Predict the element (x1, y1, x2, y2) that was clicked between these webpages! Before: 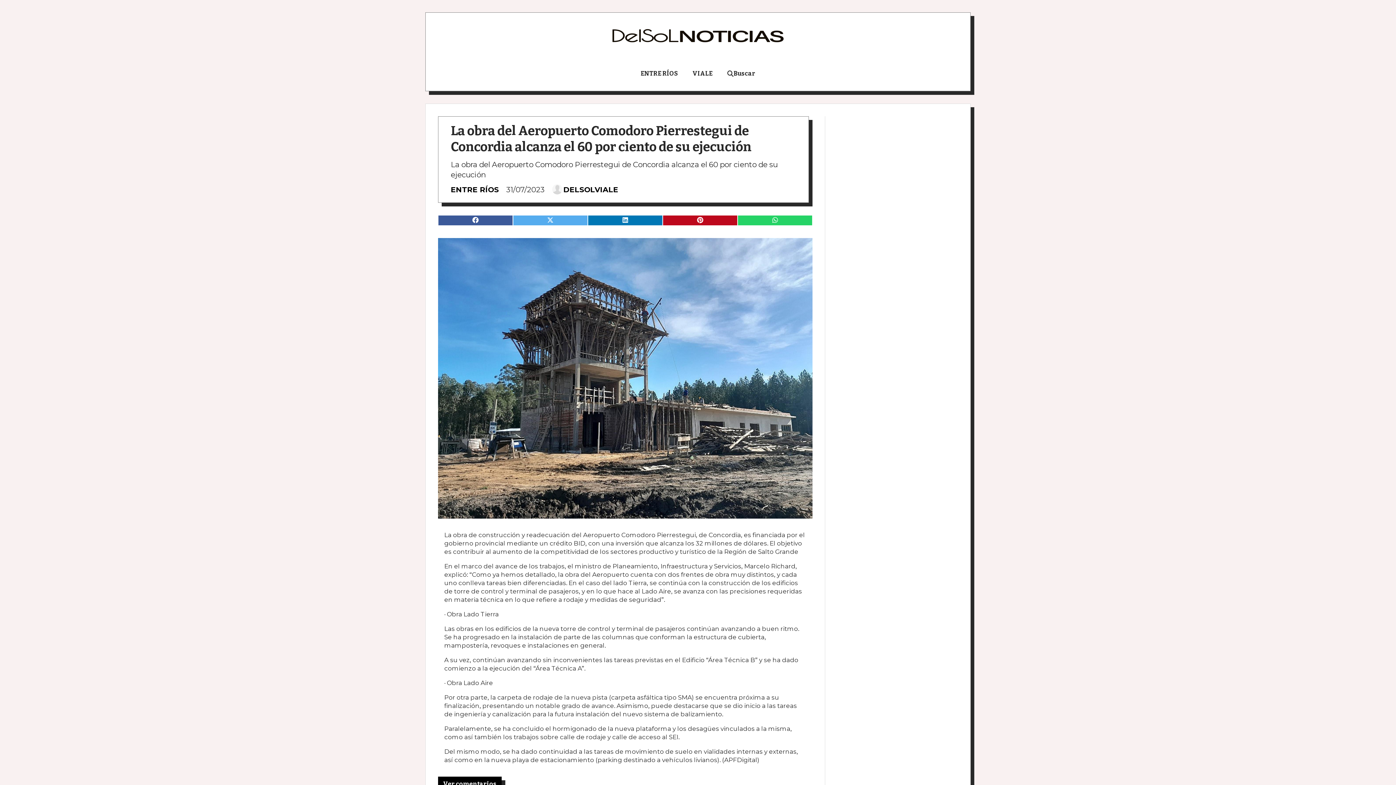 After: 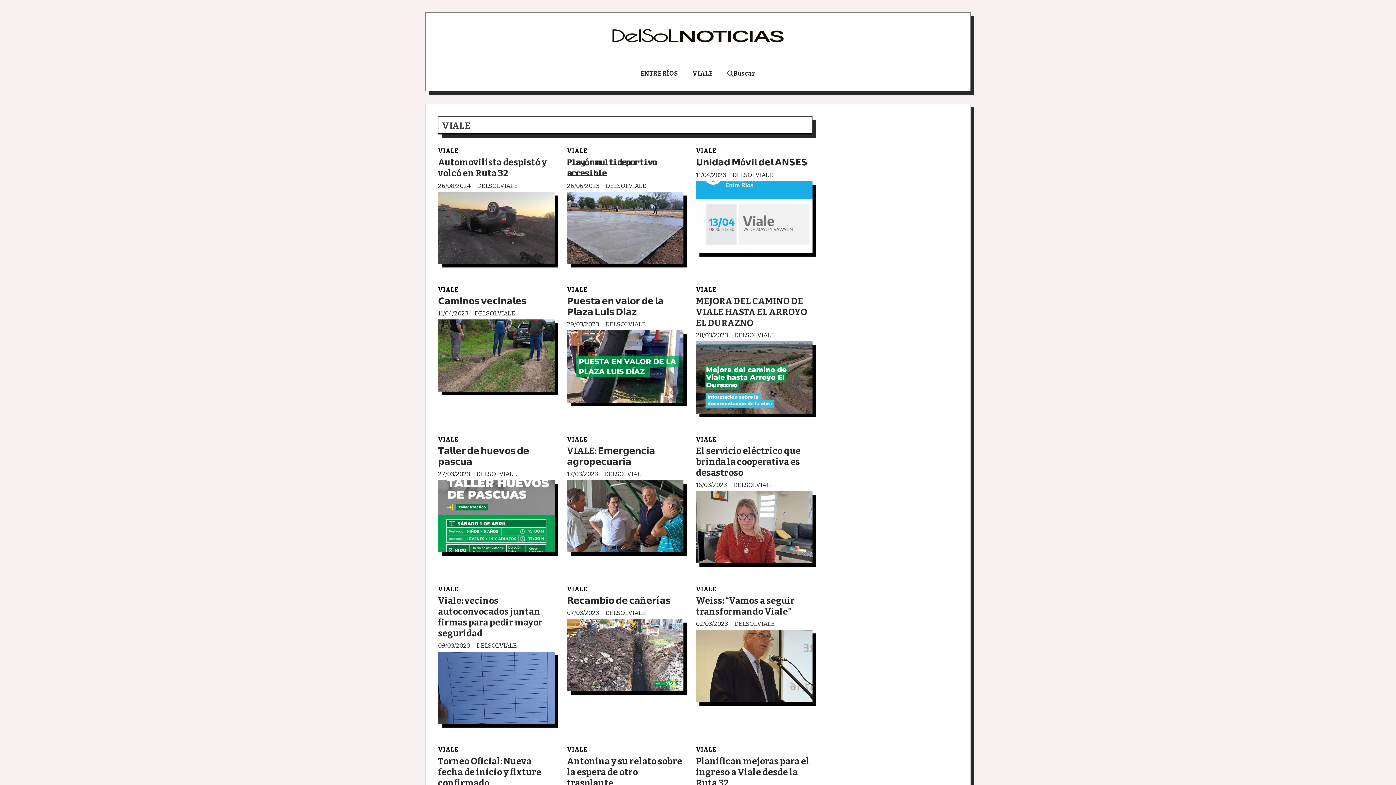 Action: bbox: (685, 66, 720, 84) label: VIALE